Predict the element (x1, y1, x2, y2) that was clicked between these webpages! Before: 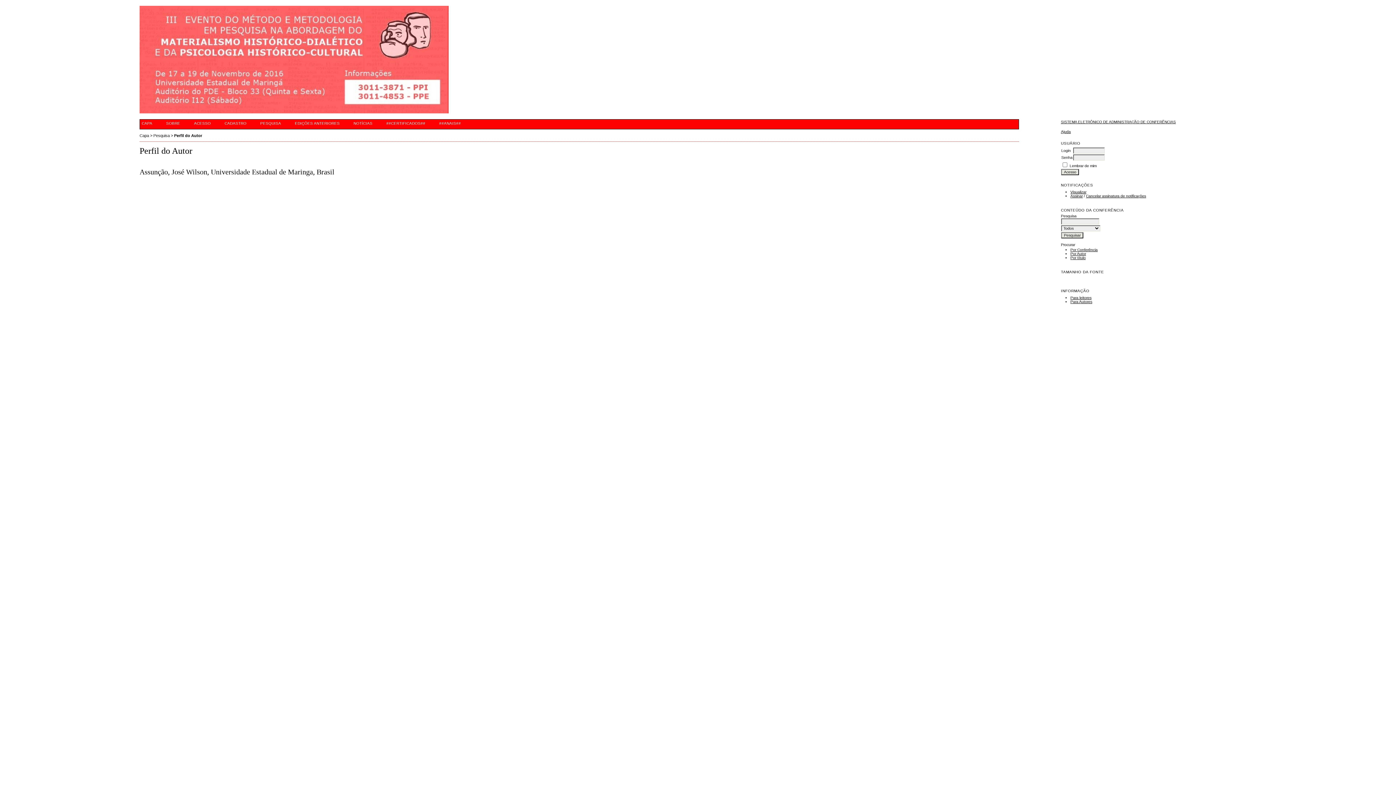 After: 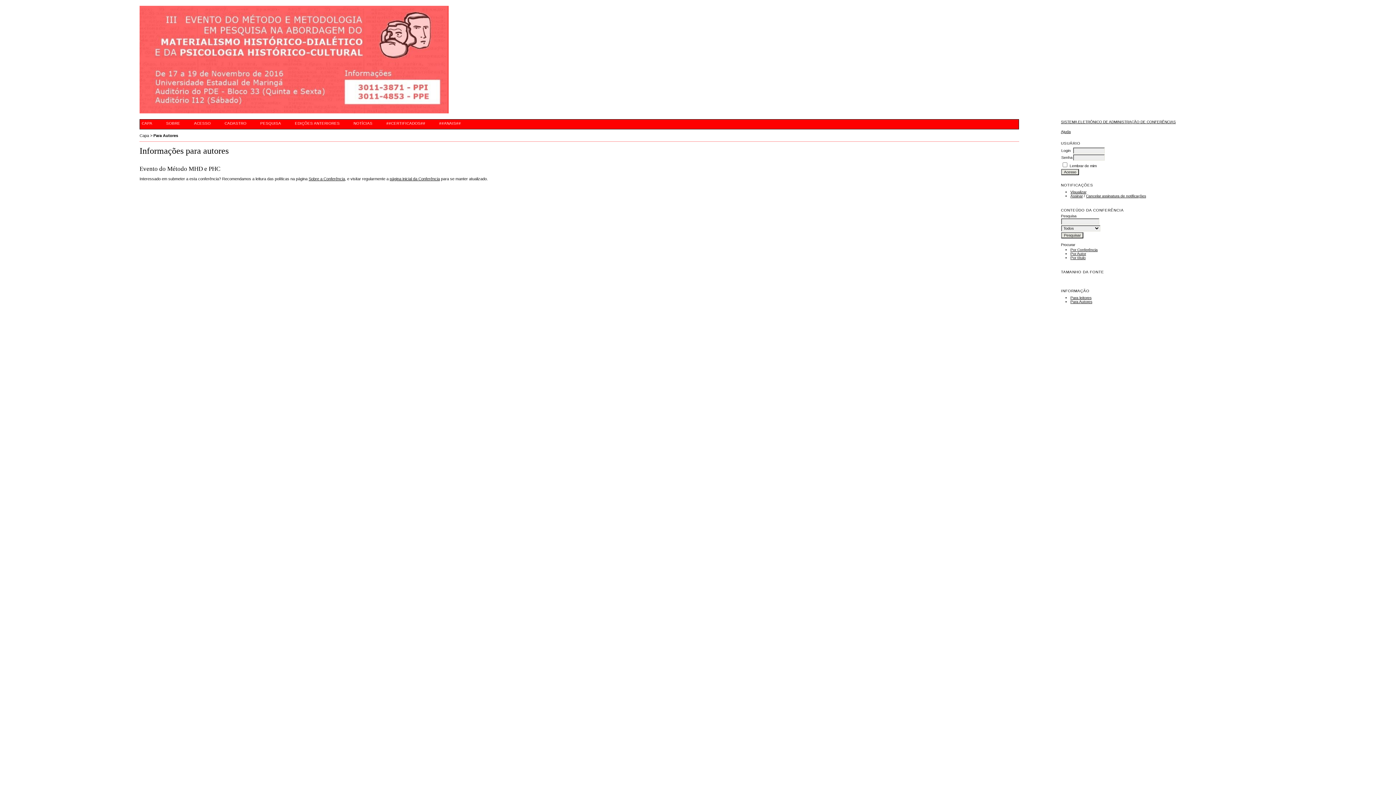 Action: bbox: (1070, 300, 1092, 304) label: Para Autores